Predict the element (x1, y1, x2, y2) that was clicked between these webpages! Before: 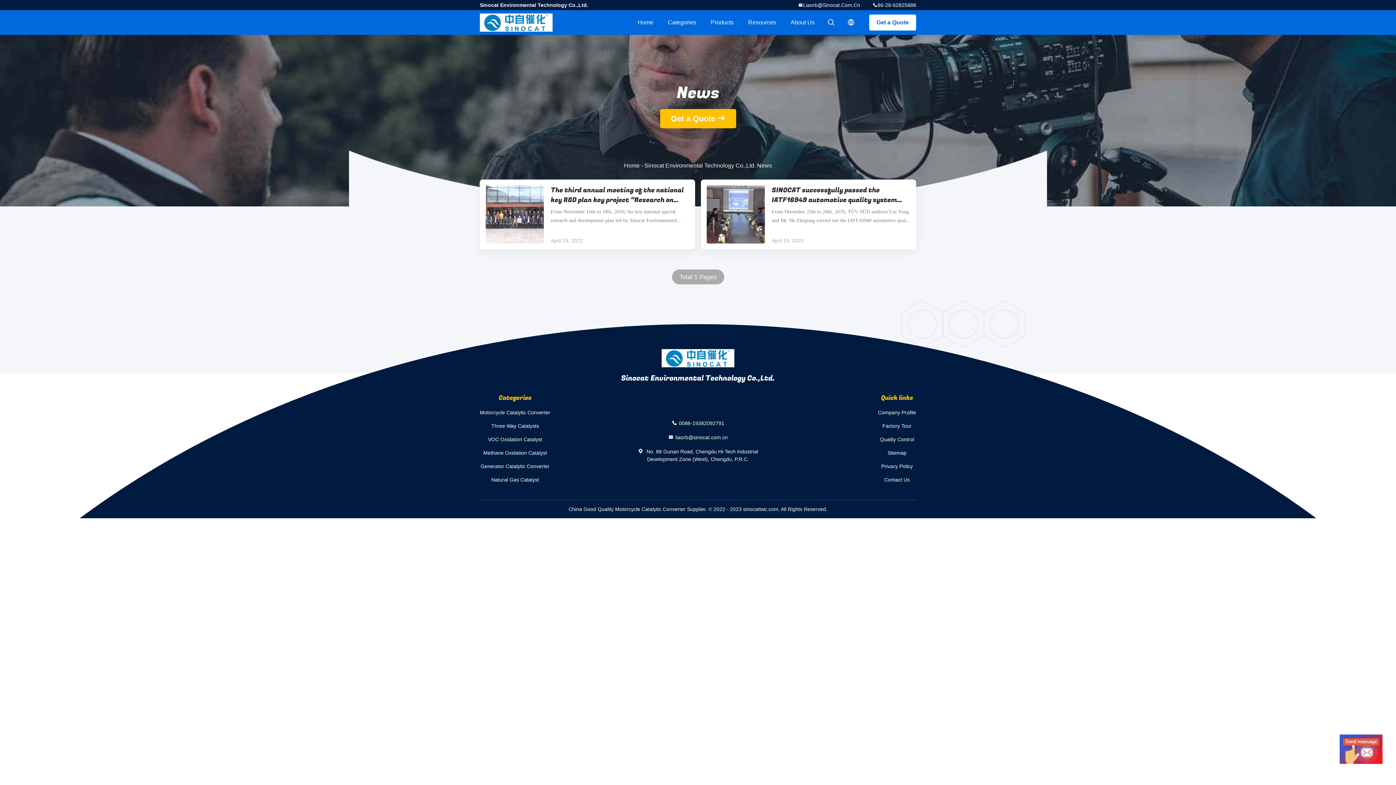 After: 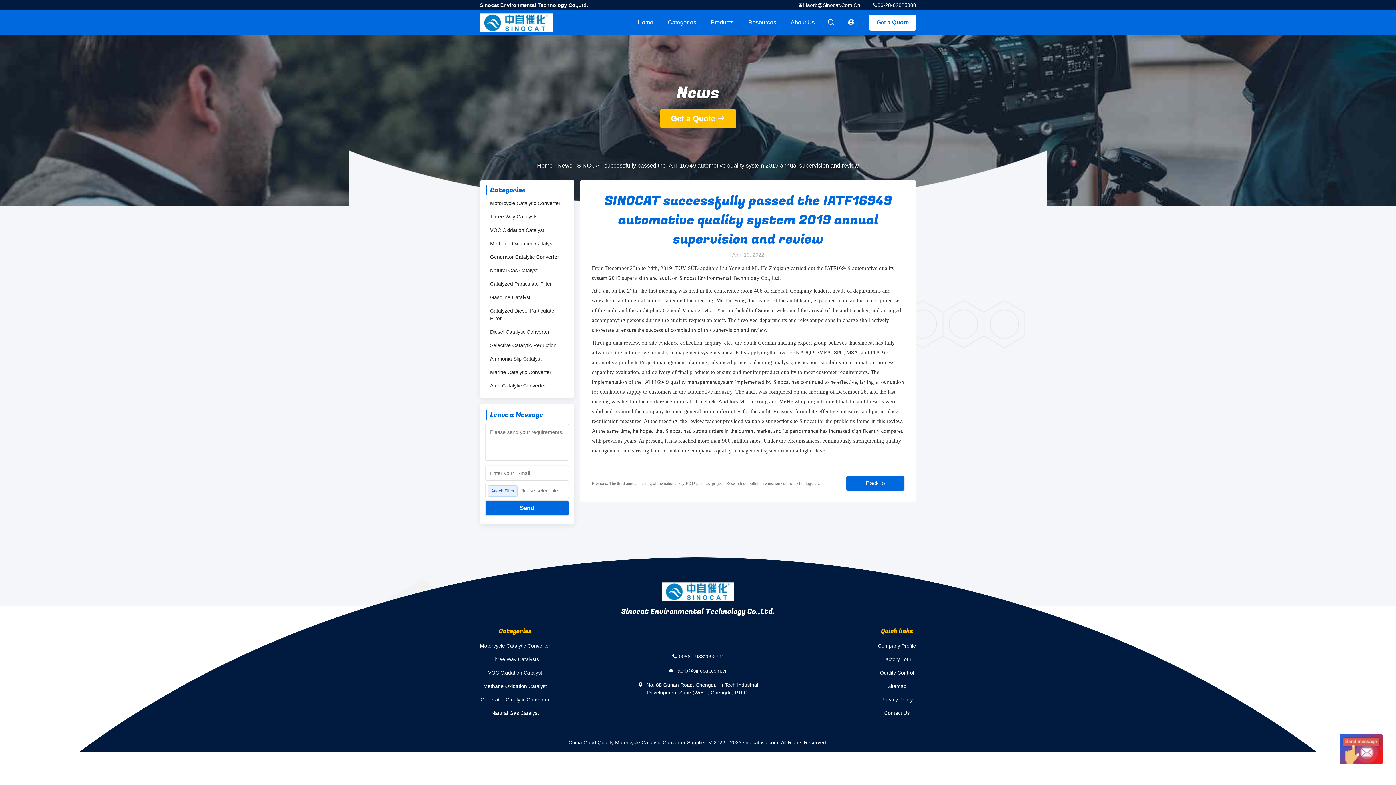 Action: label: From December 23th to 24th, 2019, TÜV SÜD auditors Liu Yong and Mr. He Zhiqiang carried out the IATF16949 automotive quality system 2019 supervision and audit on Sinocat Environmental Technology Co., Ltd. At 9 am on the 27th, the first meeting was held in the conference room 408 of Sinocat. Company ... bbox: (772, 207, 911, 225)